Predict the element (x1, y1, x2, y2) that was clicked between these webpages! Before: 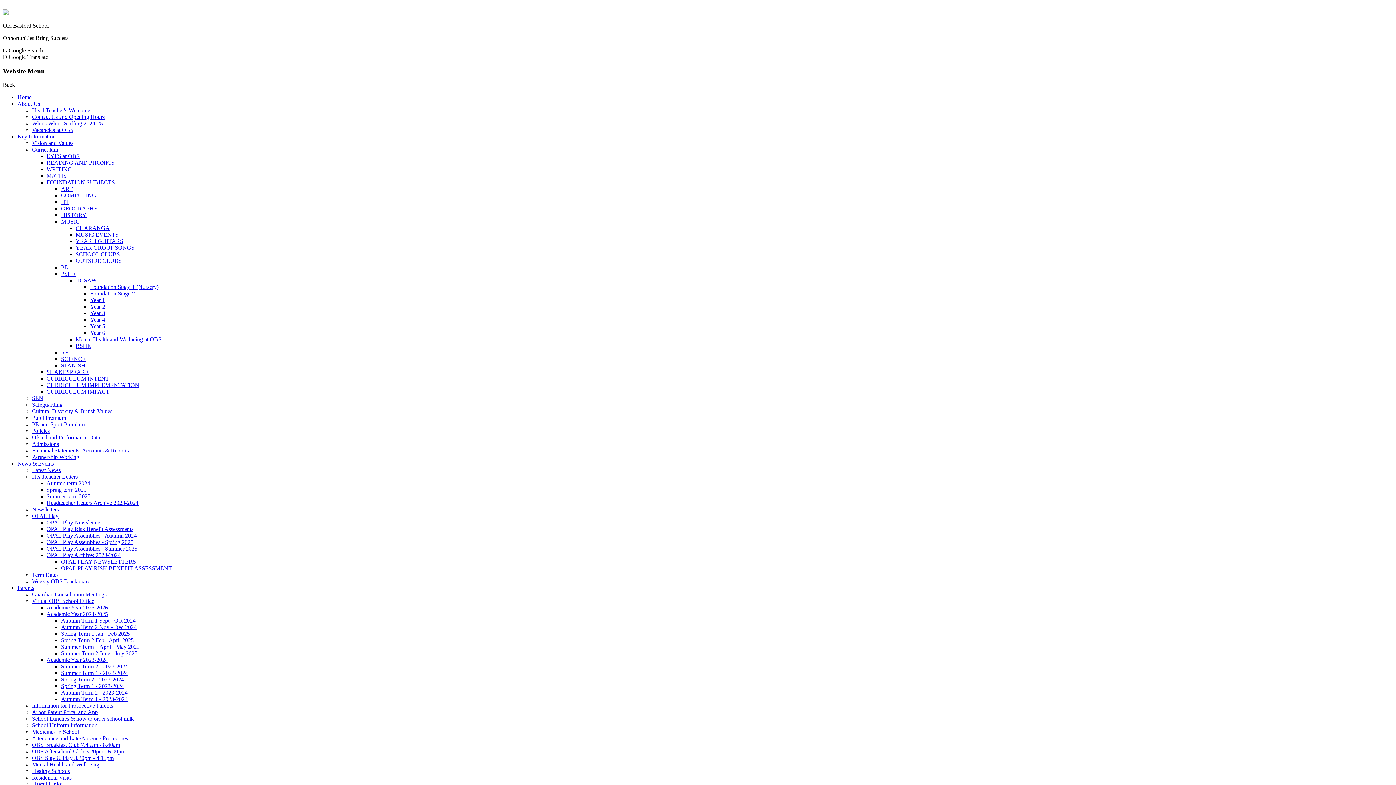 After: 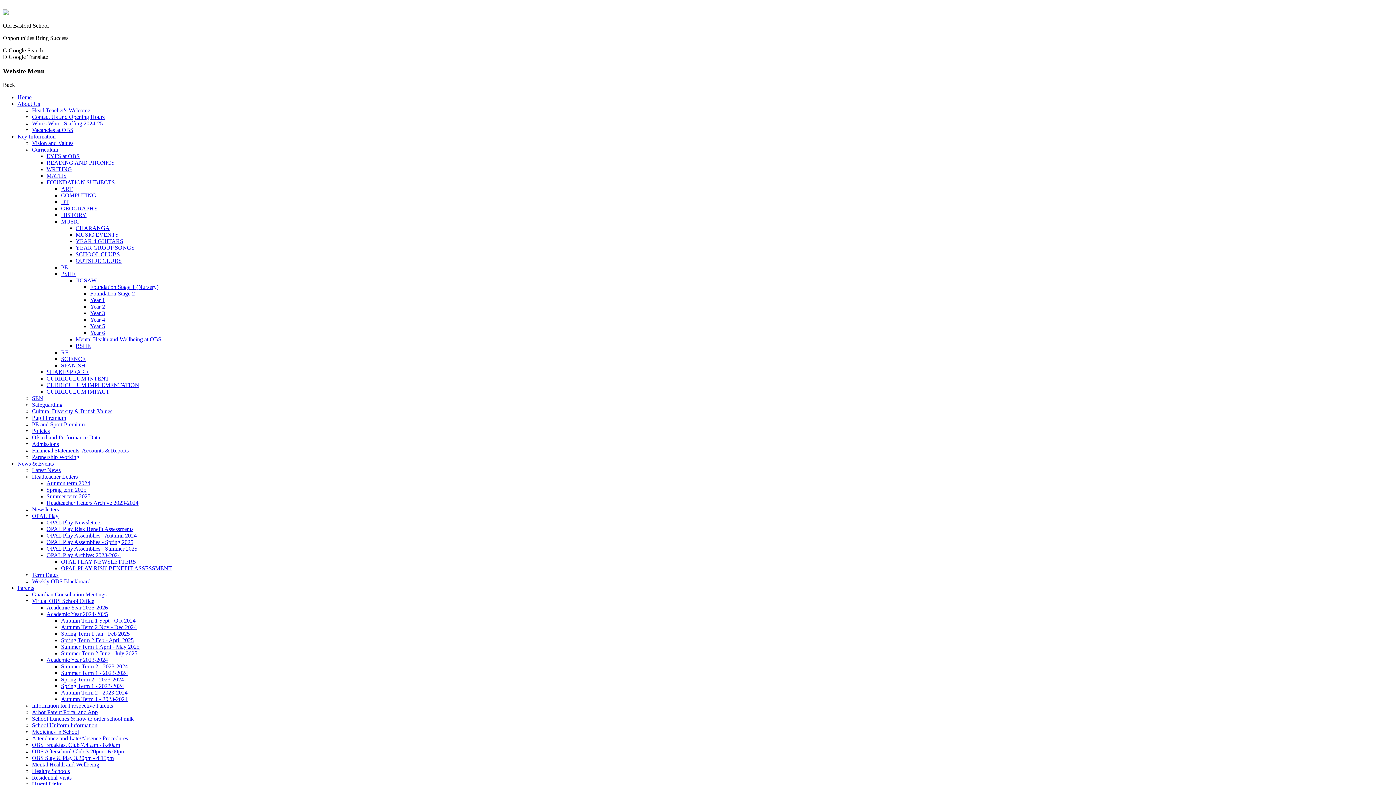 Action: bbox: (90, 316, 105, 323) label: Year 4